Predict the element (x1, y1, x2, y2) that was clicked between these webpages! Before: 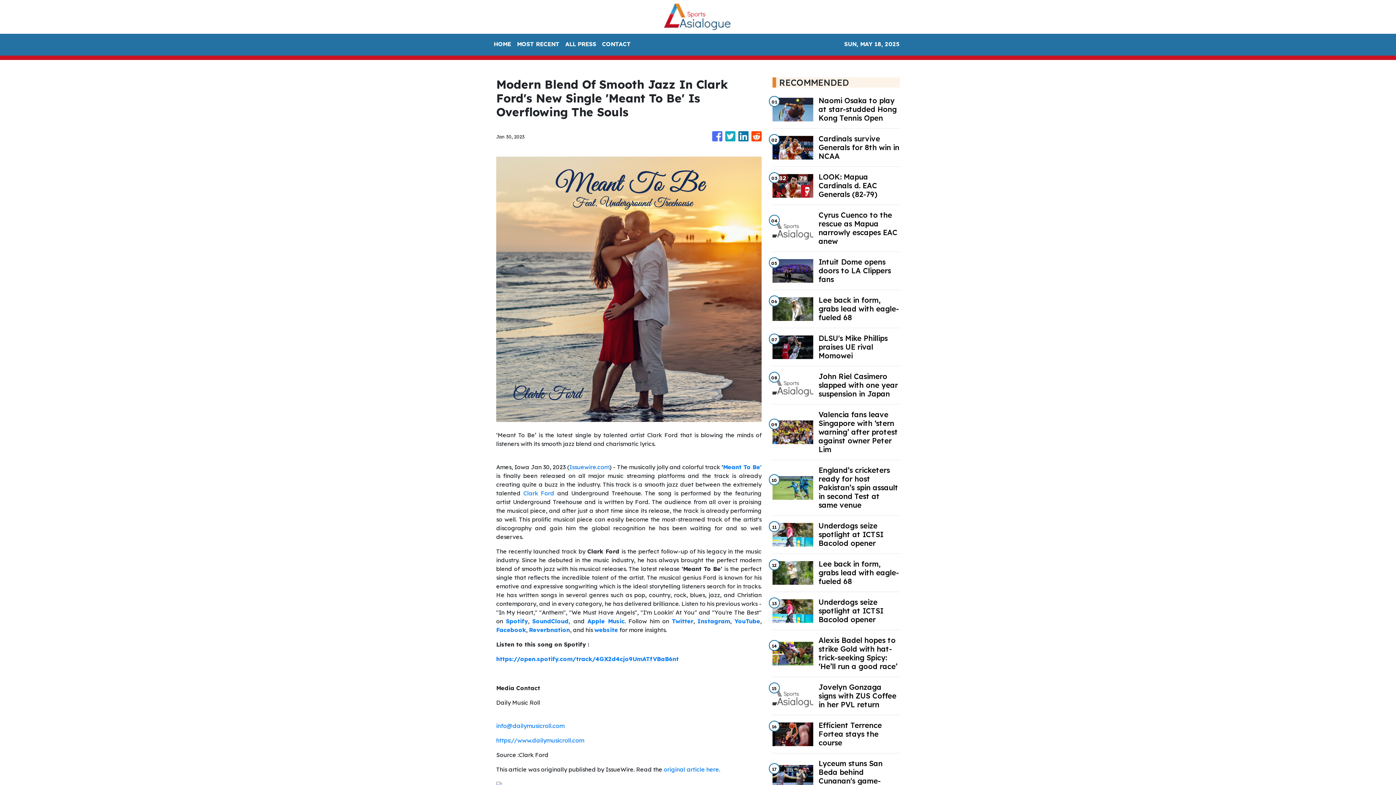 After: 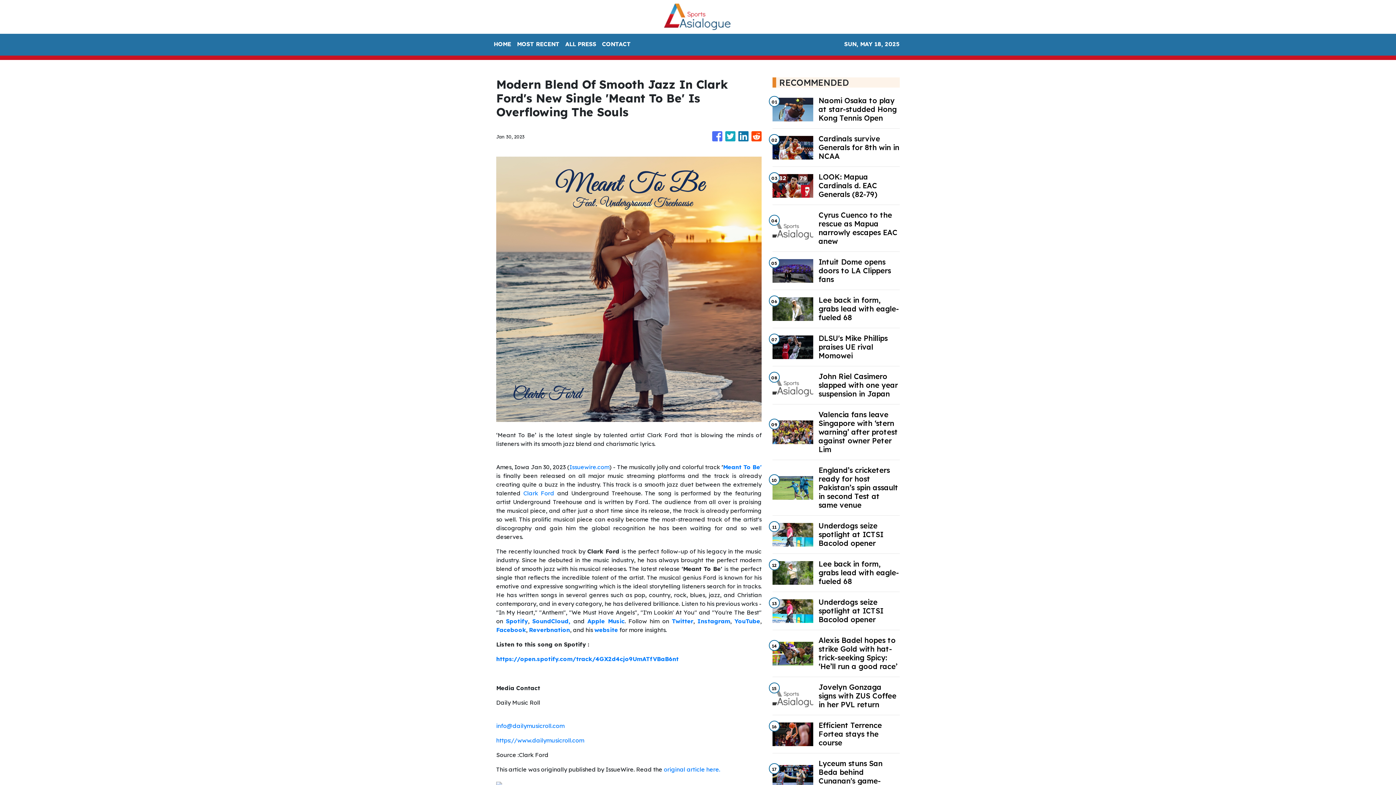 Action: bbox: (751, 127, 761, 145)